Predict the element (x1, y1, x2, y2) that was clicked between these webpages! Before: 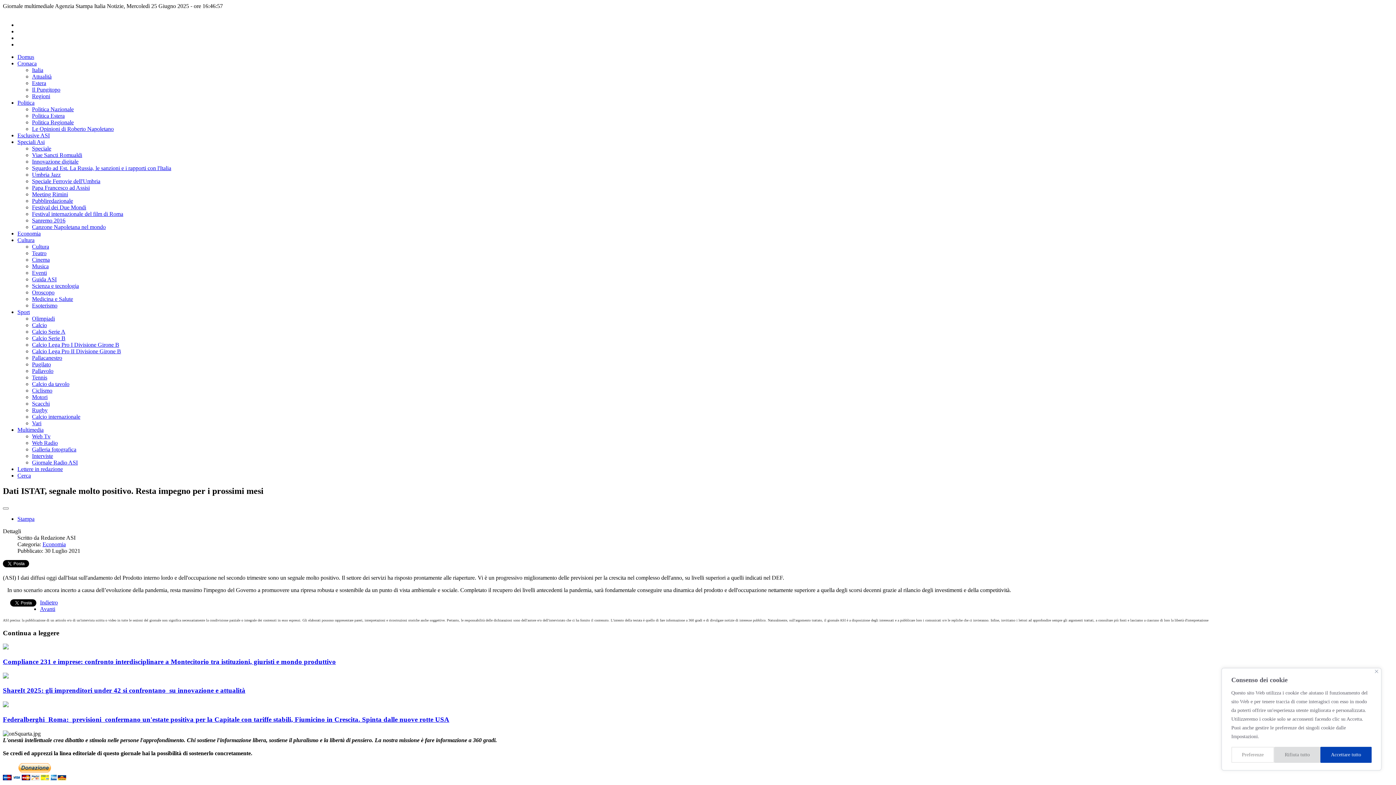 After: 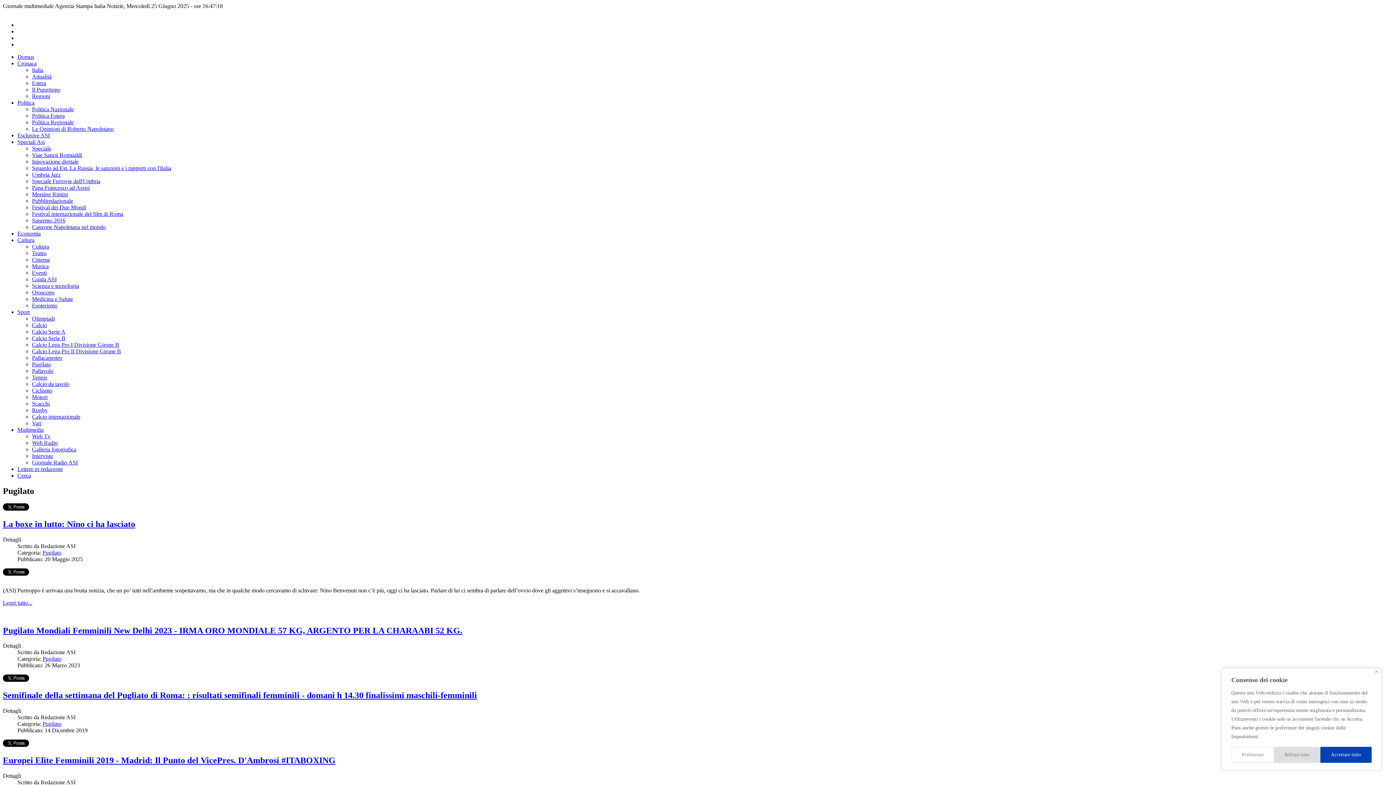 Action: bbox: (32, 361, 50, 367) label: Pugilato